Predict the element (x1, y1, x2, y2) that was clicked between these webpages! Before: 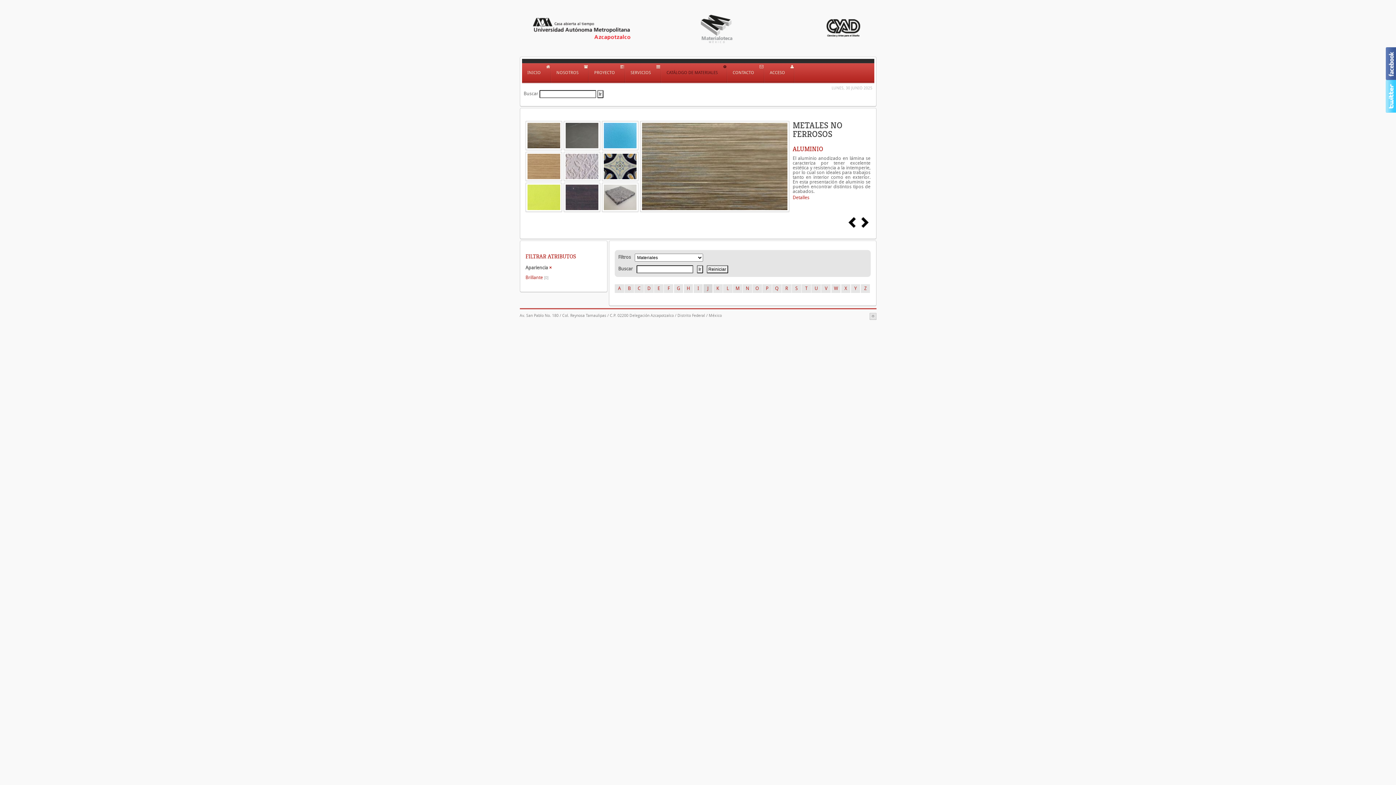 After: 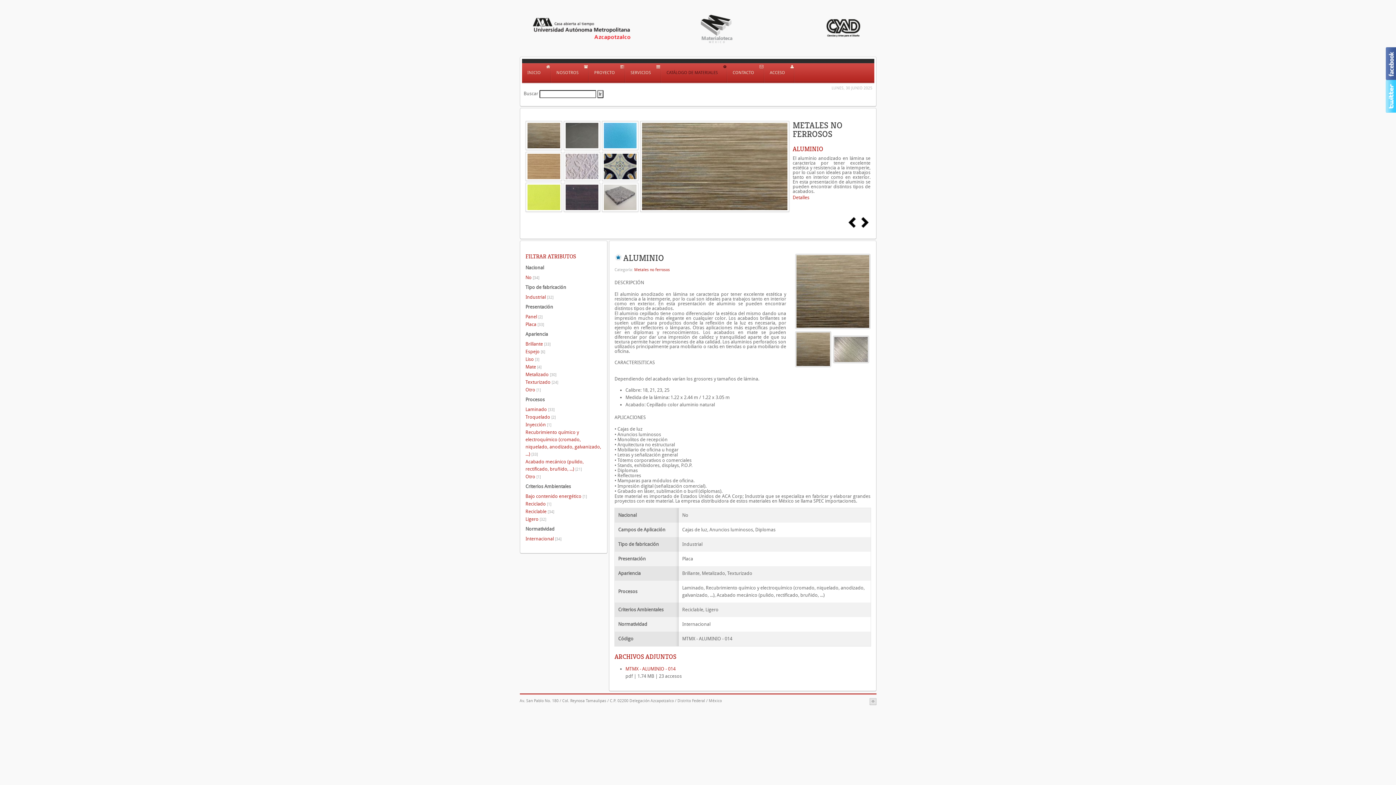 Action: label: ALUMINIO bbox: (792, 145, 823, 153)